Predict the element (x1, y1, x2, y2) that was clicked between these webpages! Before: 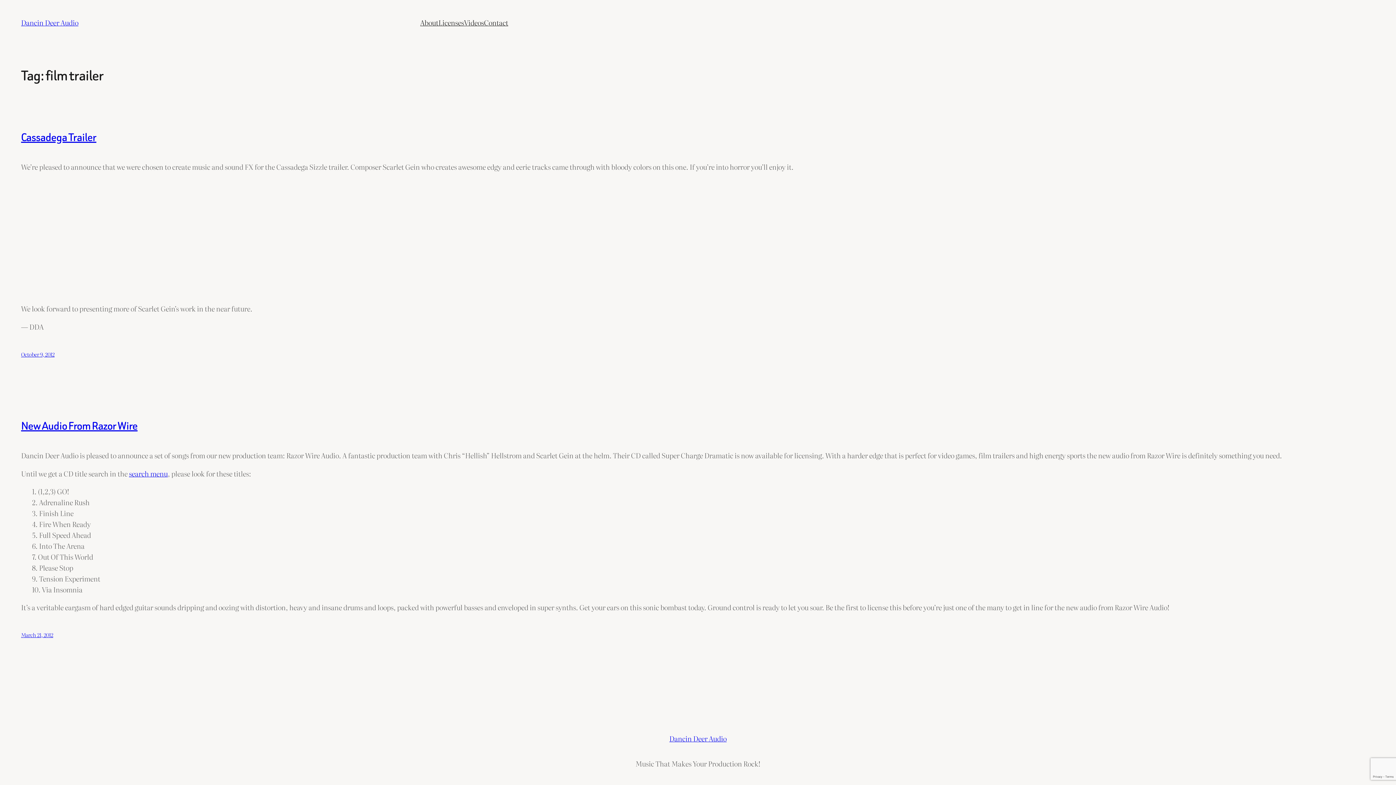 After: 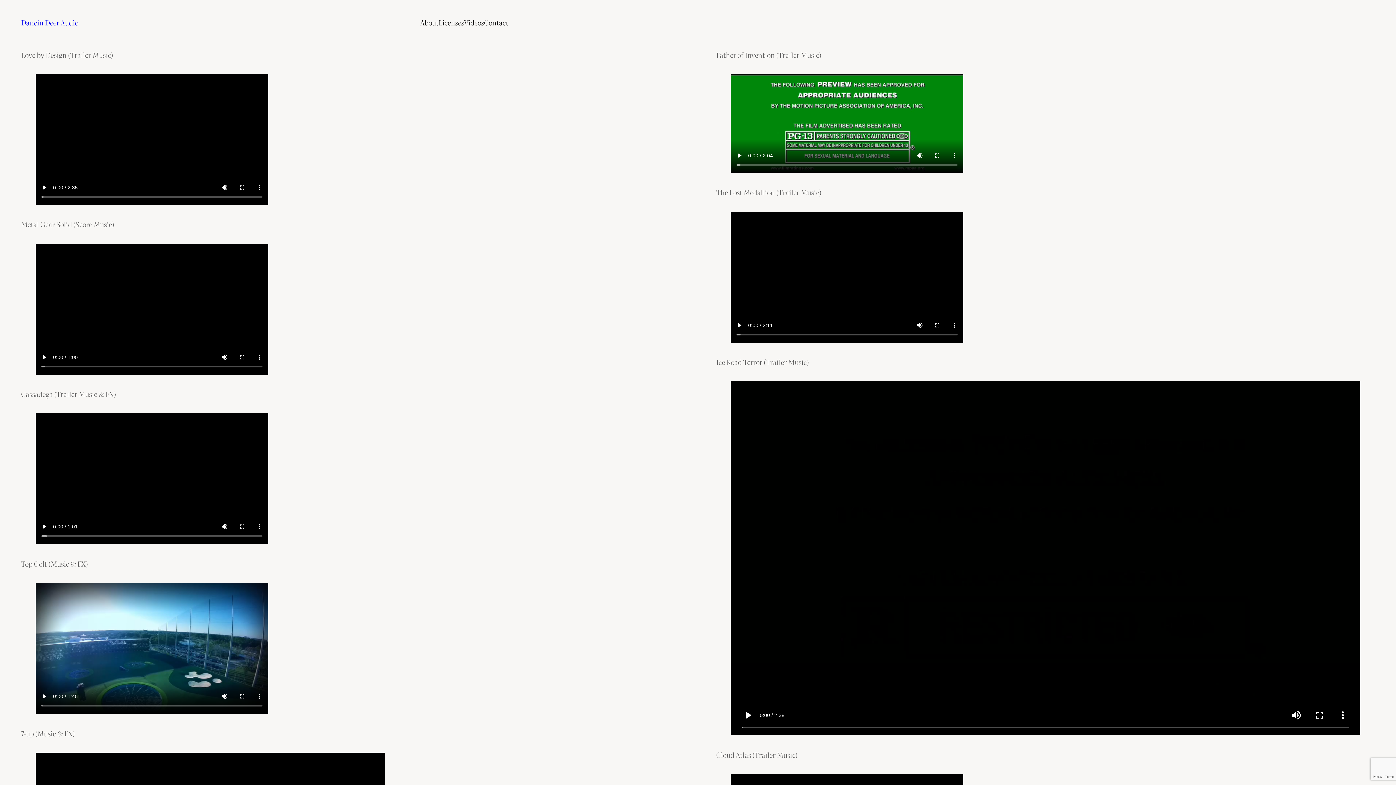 Action: bbox: (669, 733, 726, 744) label: Dancin Deer Audio